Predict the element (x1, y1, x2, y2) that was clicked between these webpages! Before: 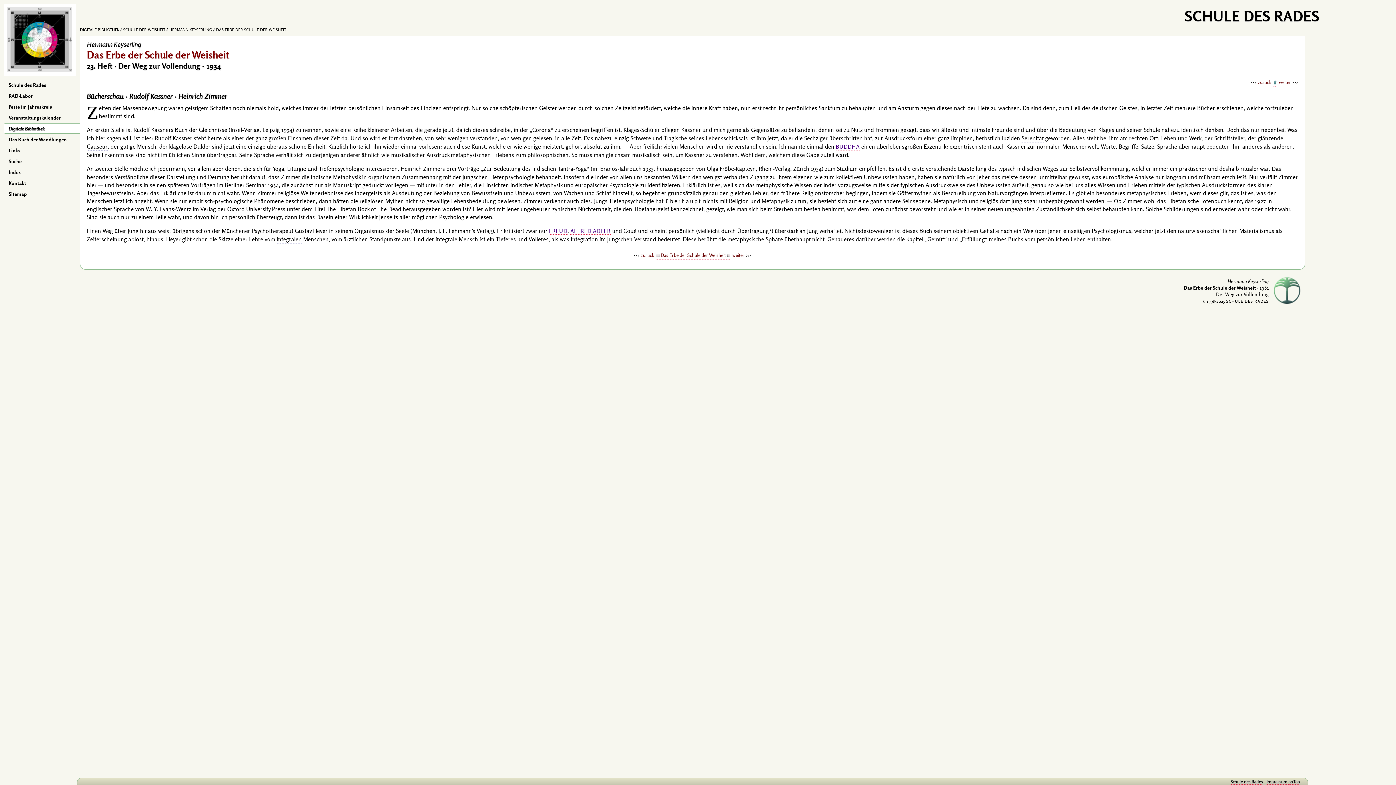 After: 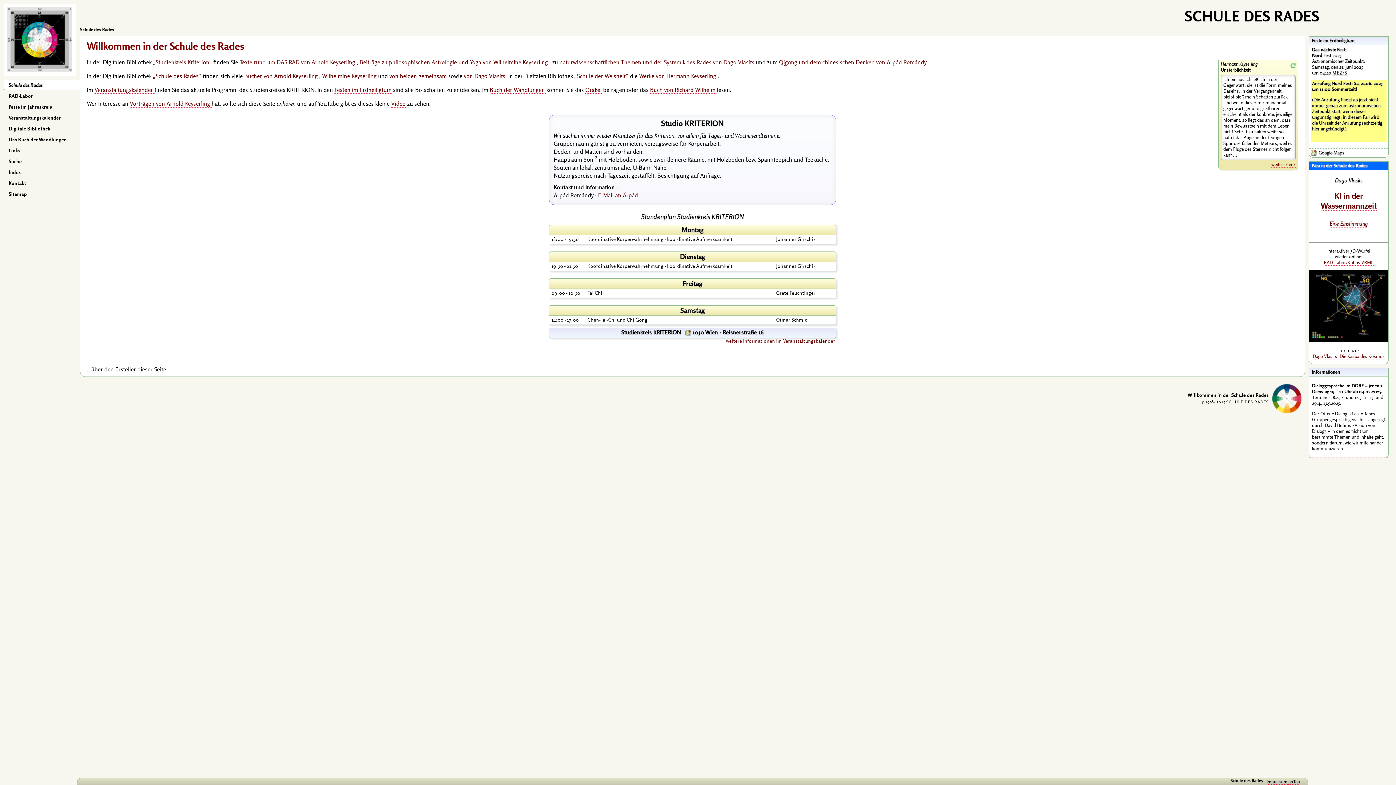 Action: bbox: (0, 3, 80, 75)